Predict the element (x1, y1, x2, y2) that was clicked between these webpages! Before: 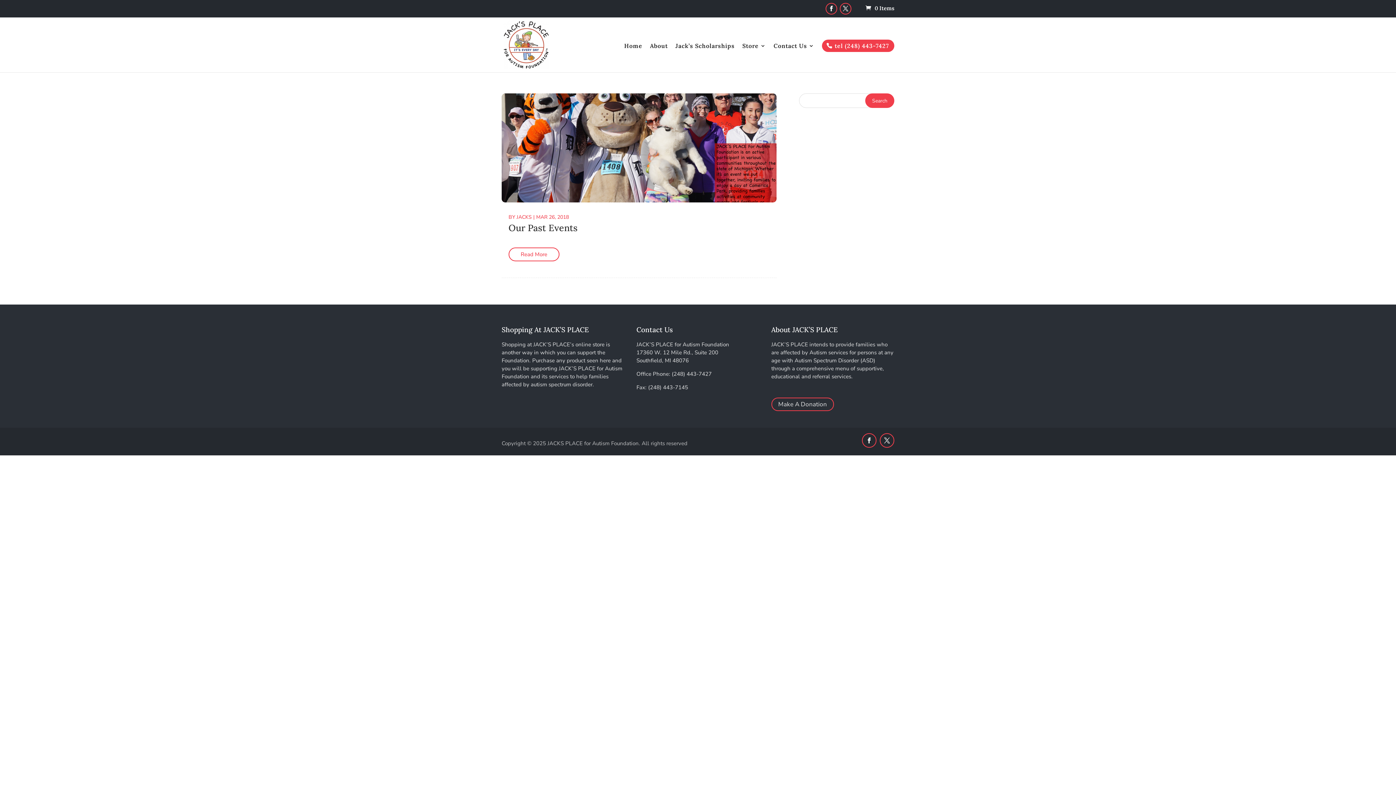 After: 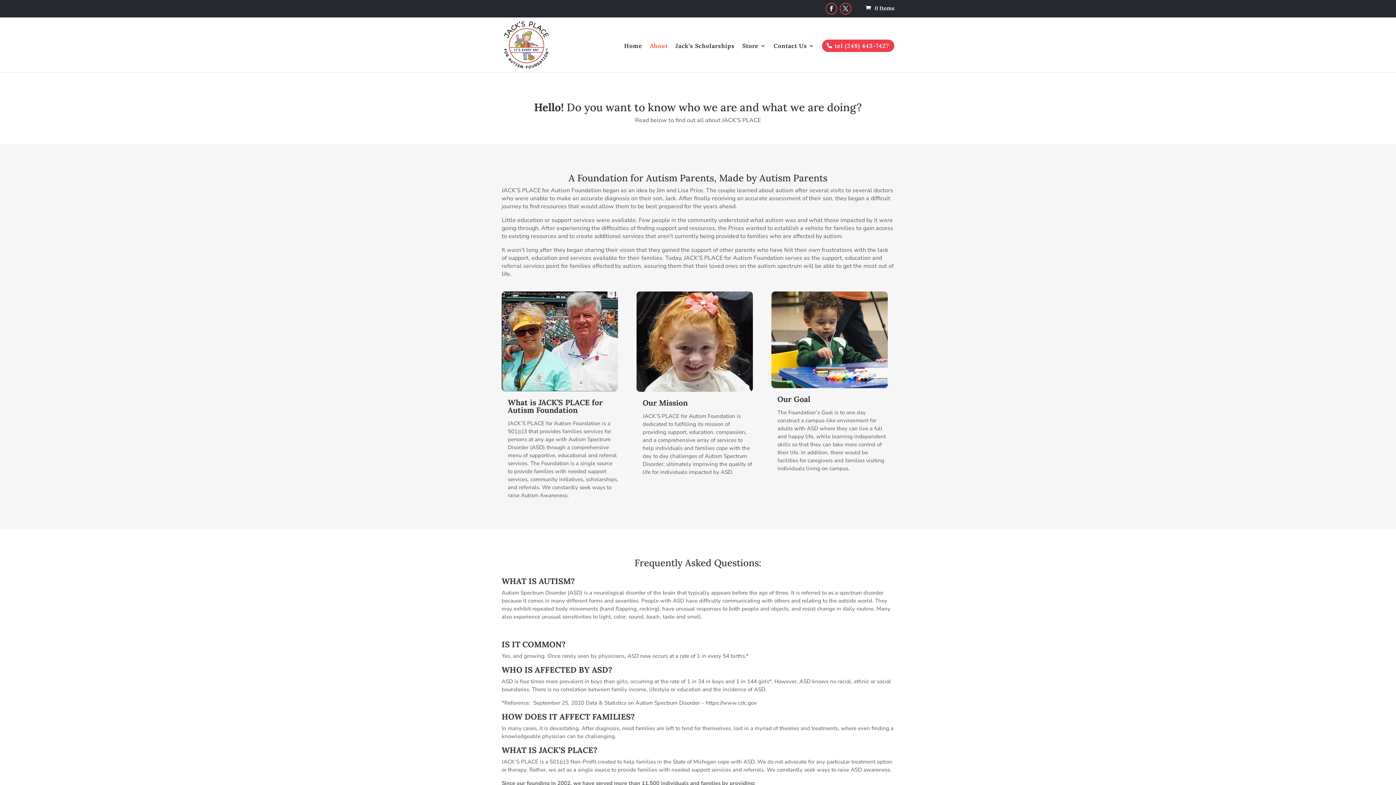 Action: bbox: (650, 43, 668, 72) label: About